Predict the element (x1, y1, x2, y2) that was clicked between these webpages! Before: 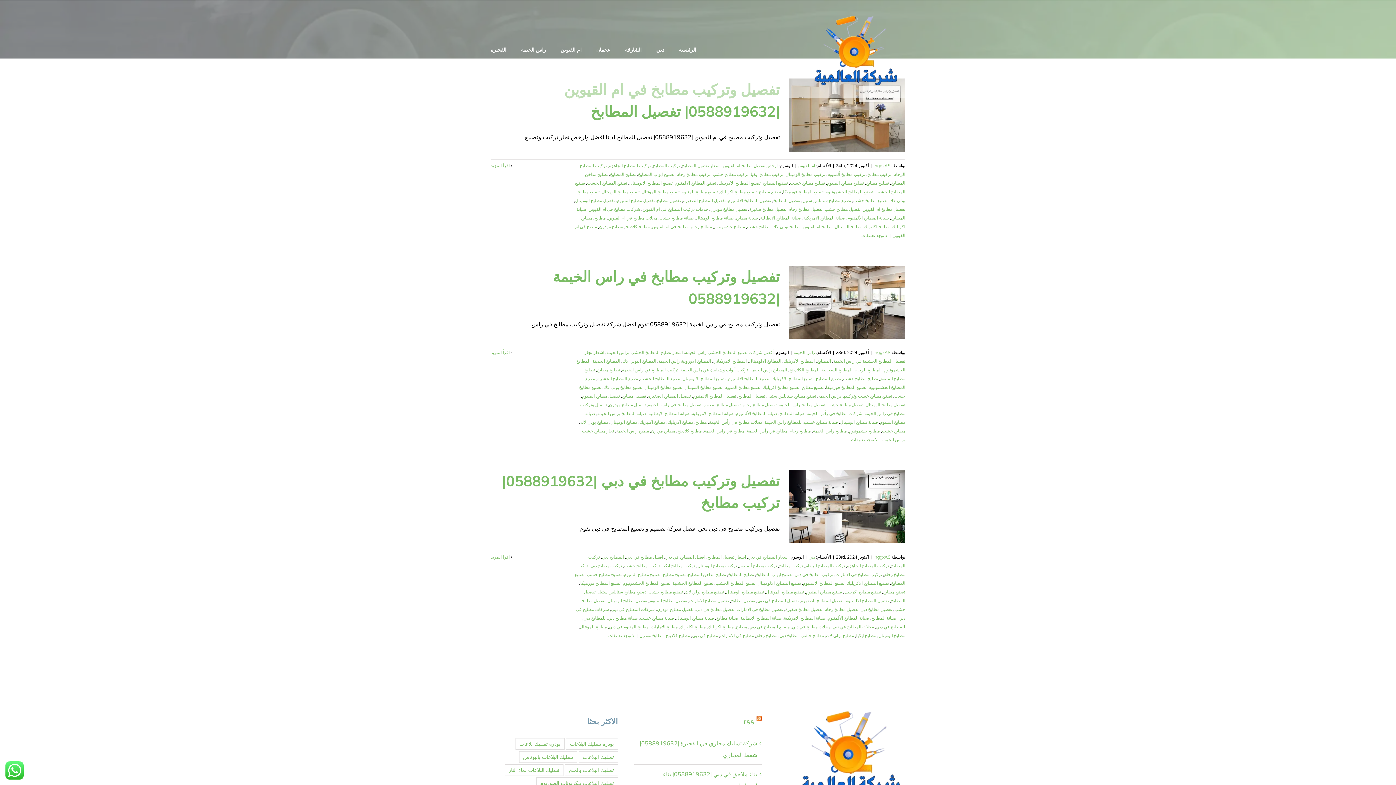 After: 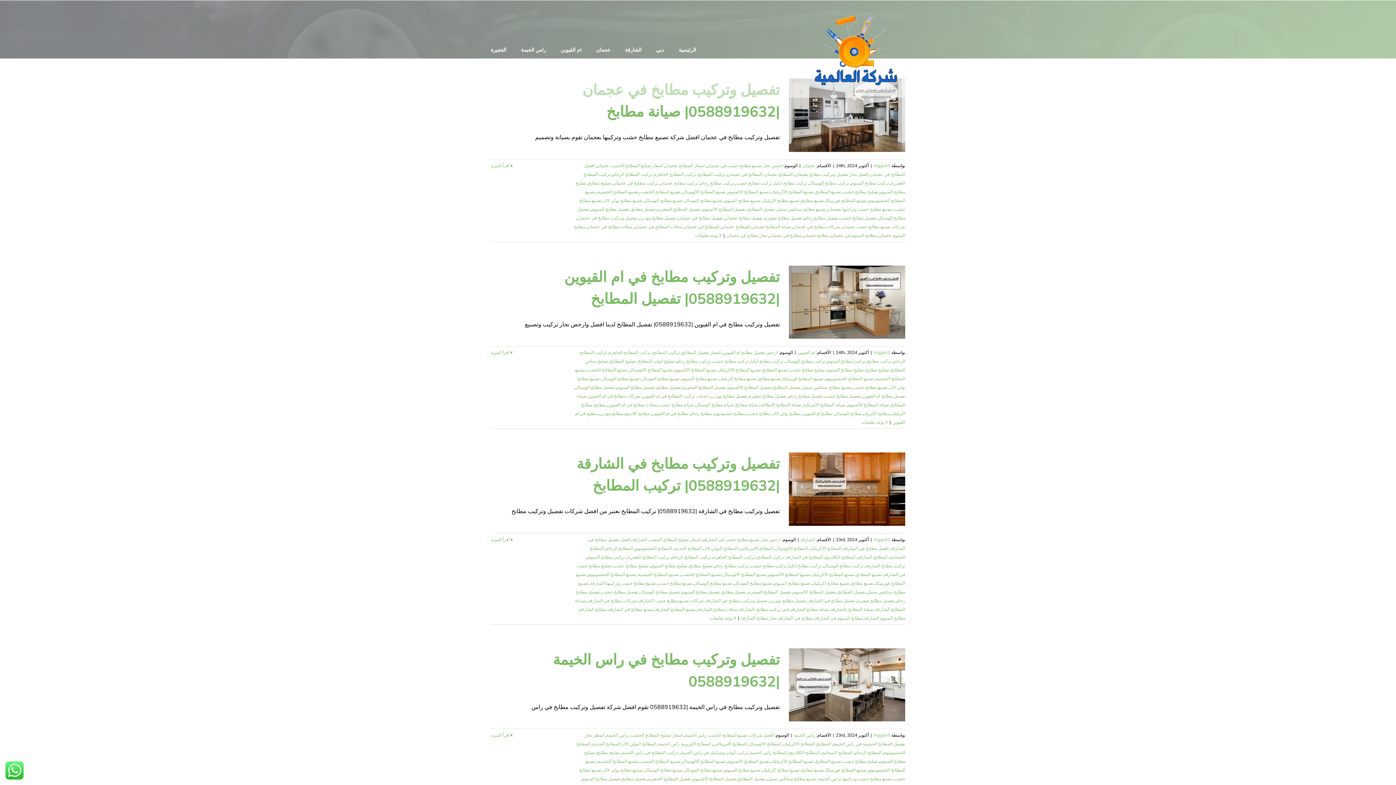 Action: bbox: (601, 188, 639, 194) label: تصنيع مطابخ الوميتال